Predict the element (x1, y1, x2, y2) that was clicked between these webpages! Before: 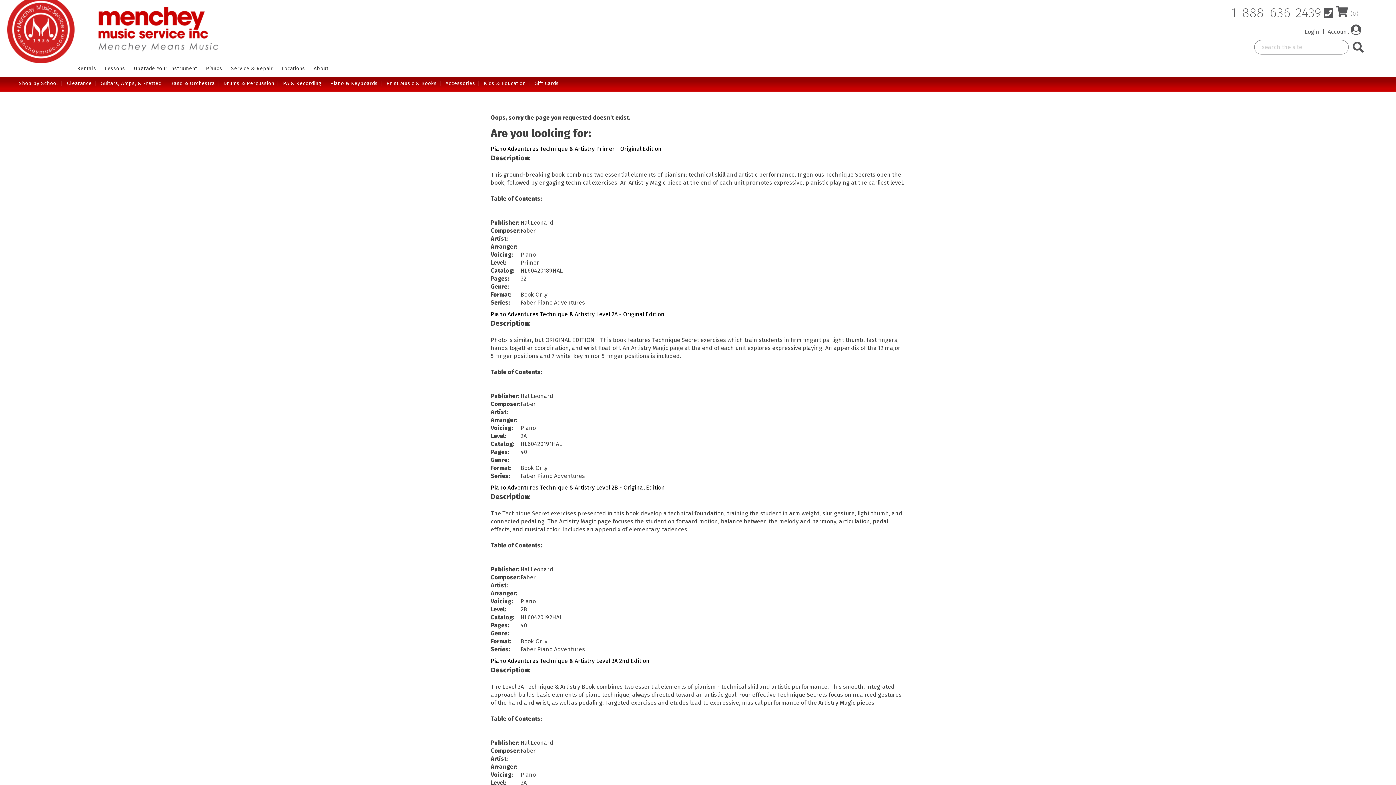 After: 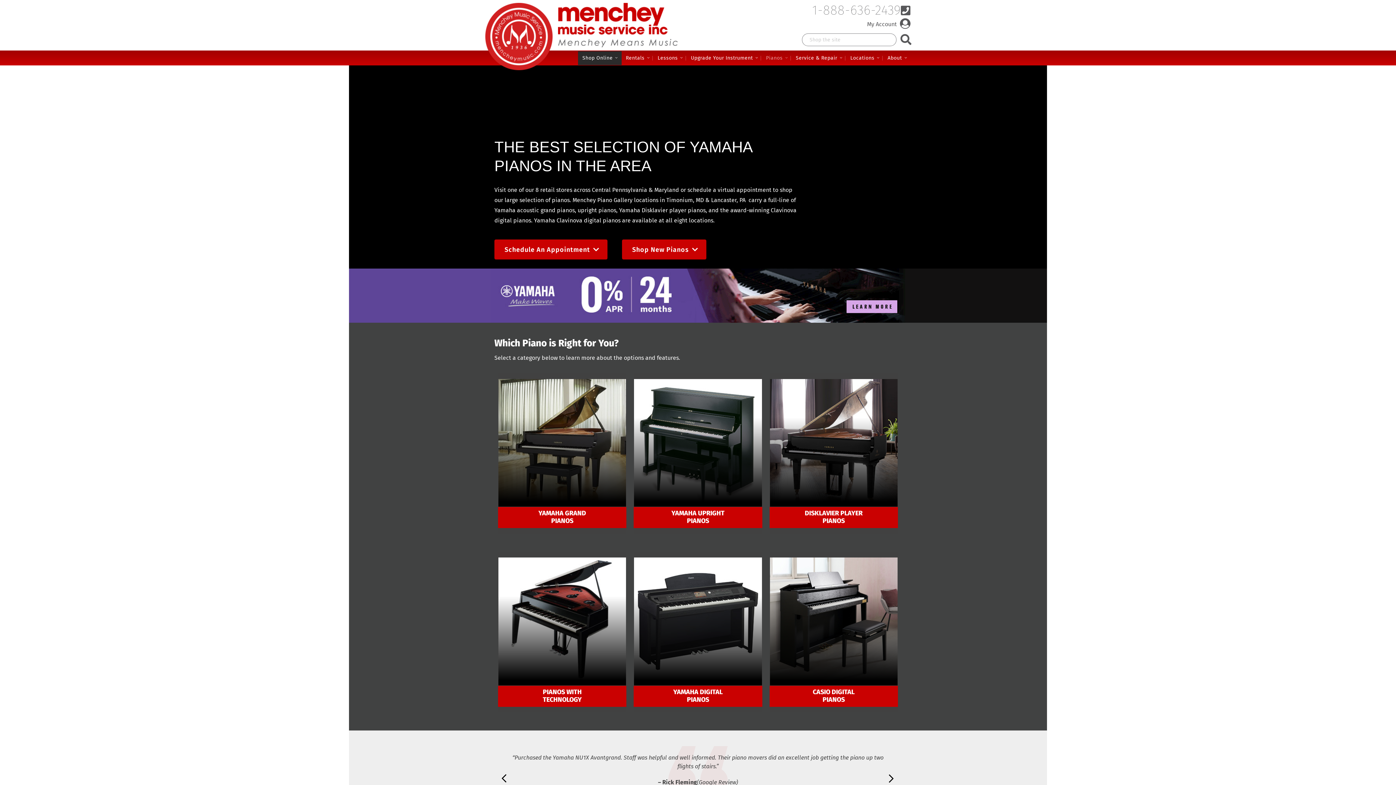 Action: bbox: (201, 61, 226, 75) label: Pianos